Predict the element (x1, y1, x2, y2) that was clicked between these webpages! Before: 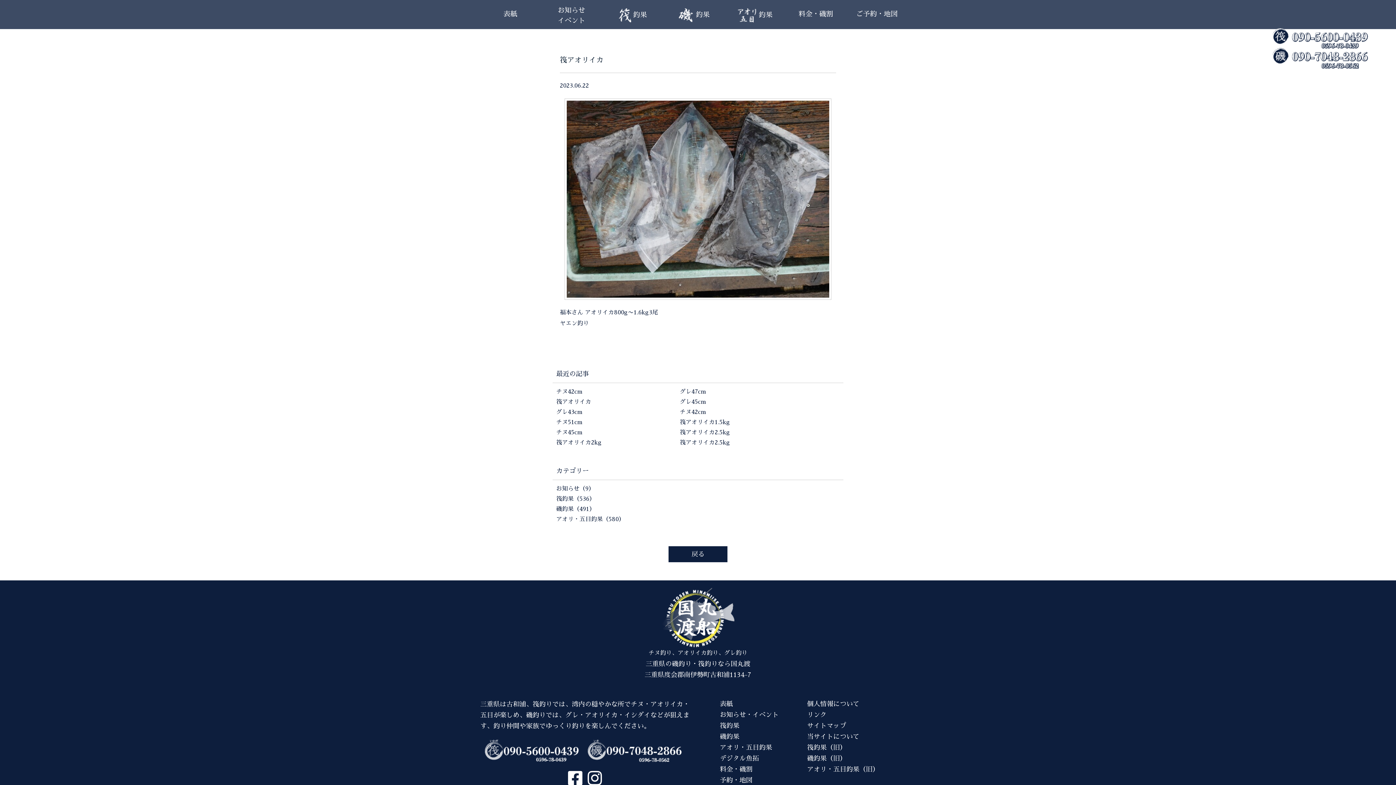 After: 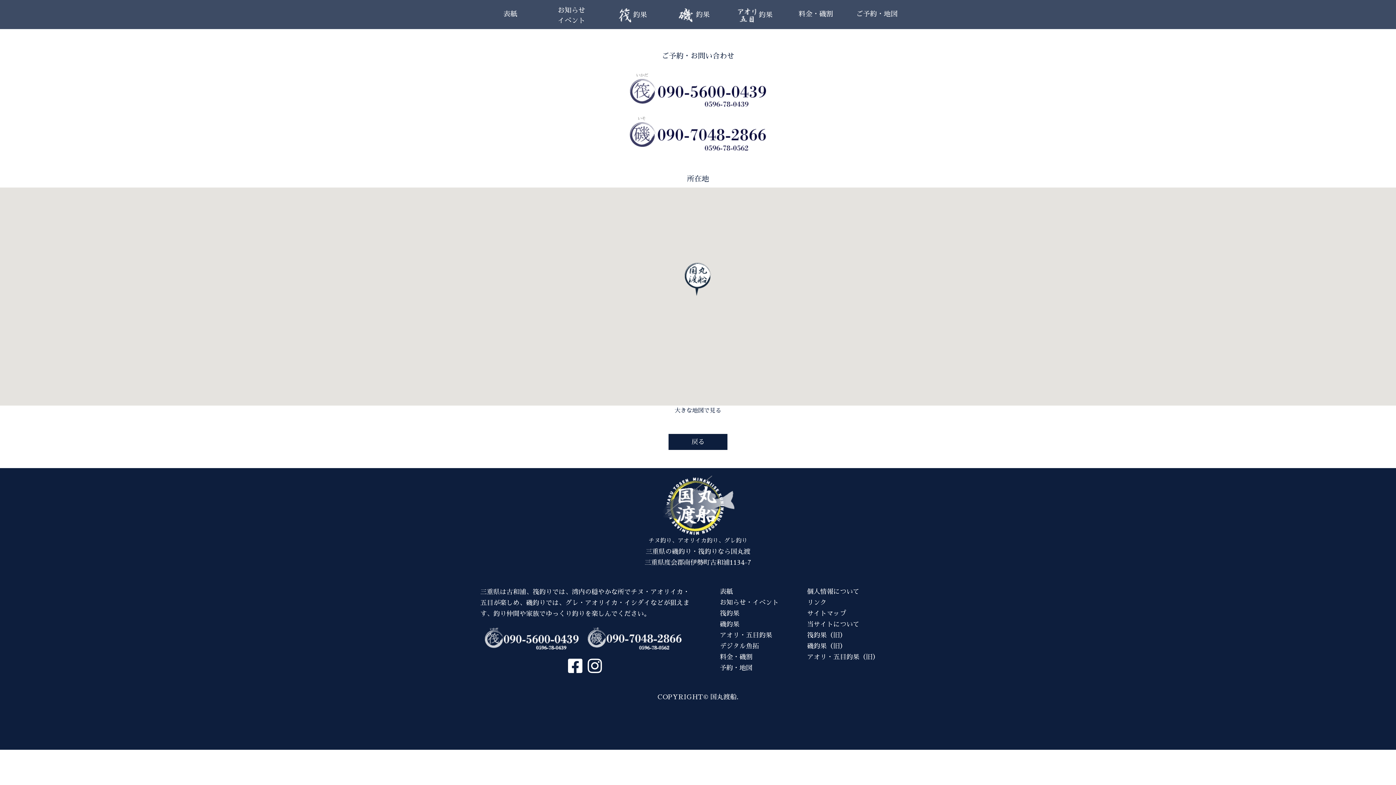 Action: bbox: (720, 777, 752, 783) label: 予約・地図